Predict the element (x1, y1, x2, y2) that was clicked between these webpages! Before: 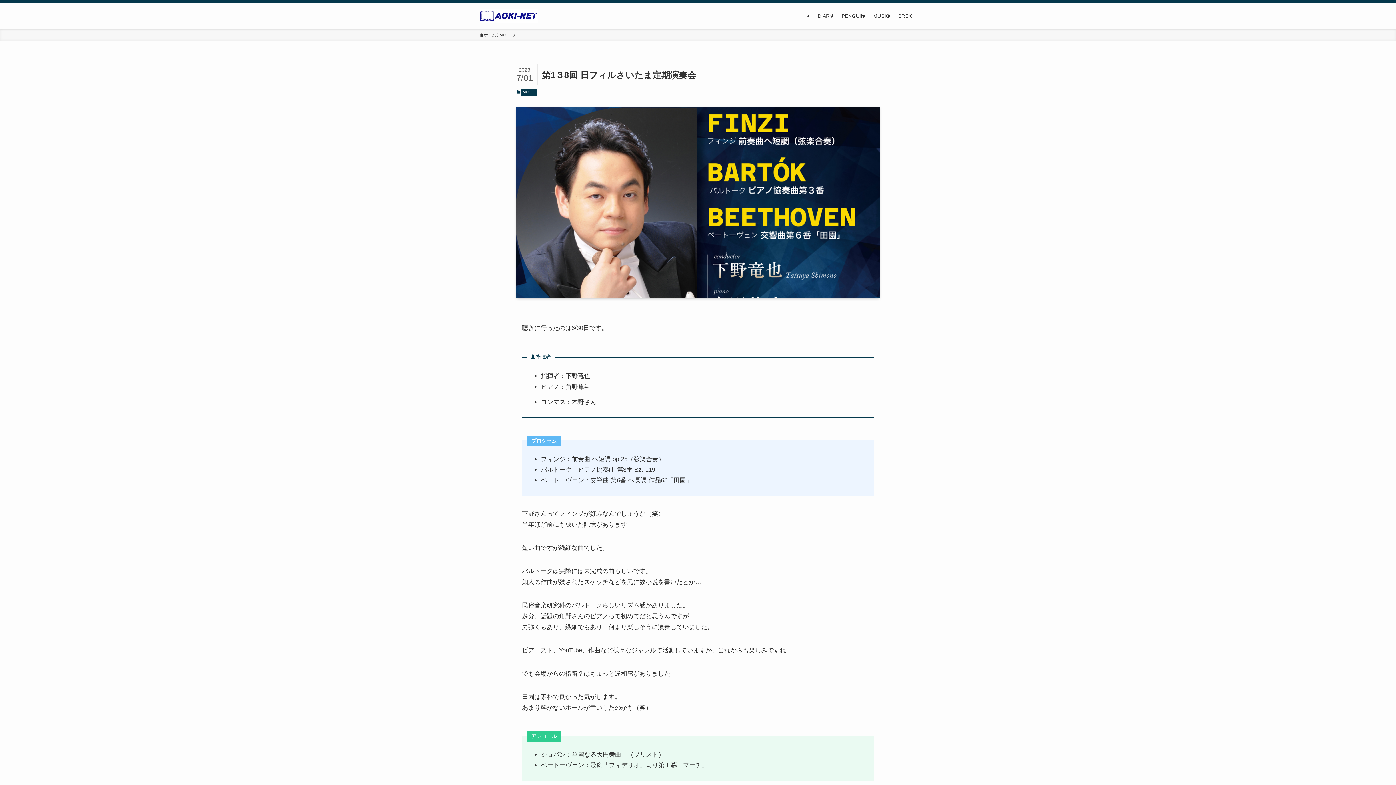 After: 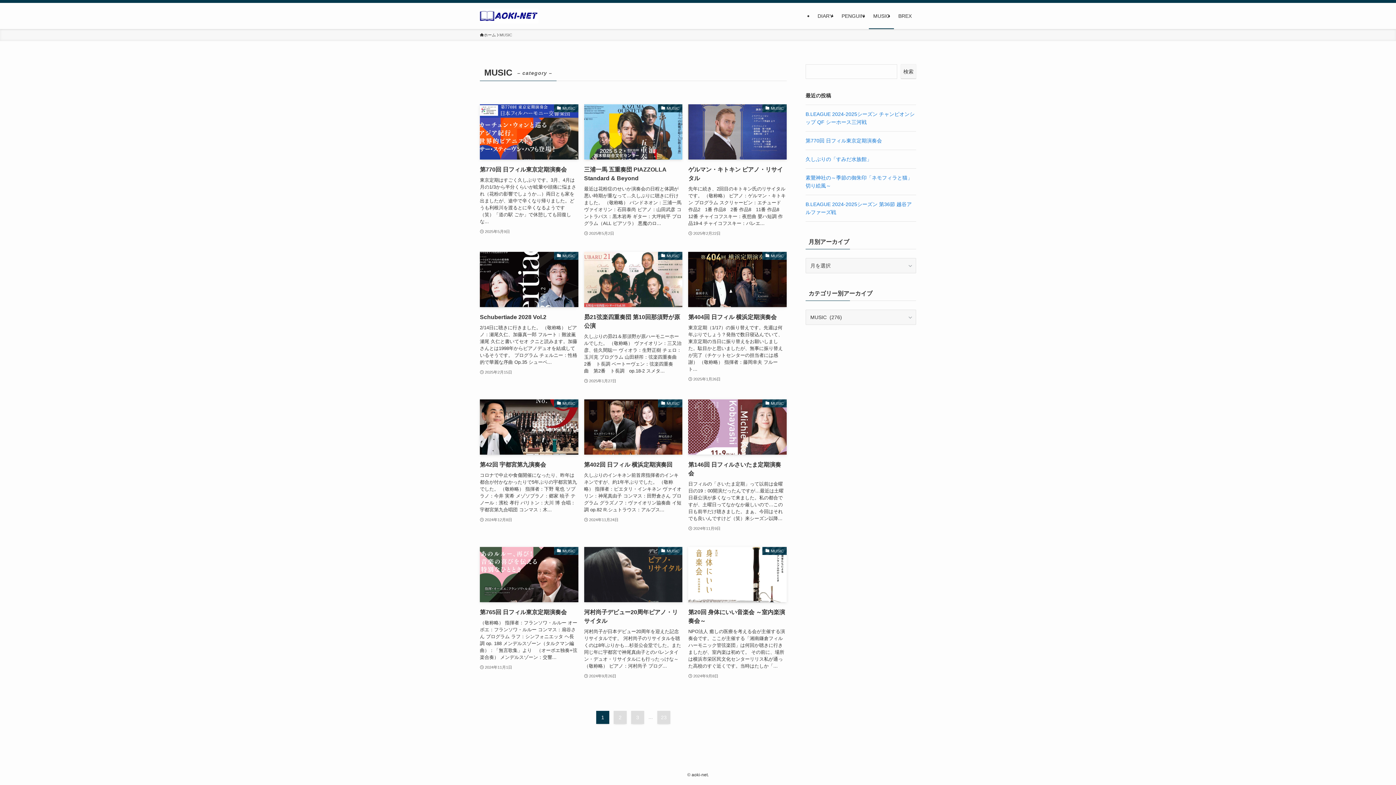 Action: label: MUSIC bbox: (520, 88, 537, 95)